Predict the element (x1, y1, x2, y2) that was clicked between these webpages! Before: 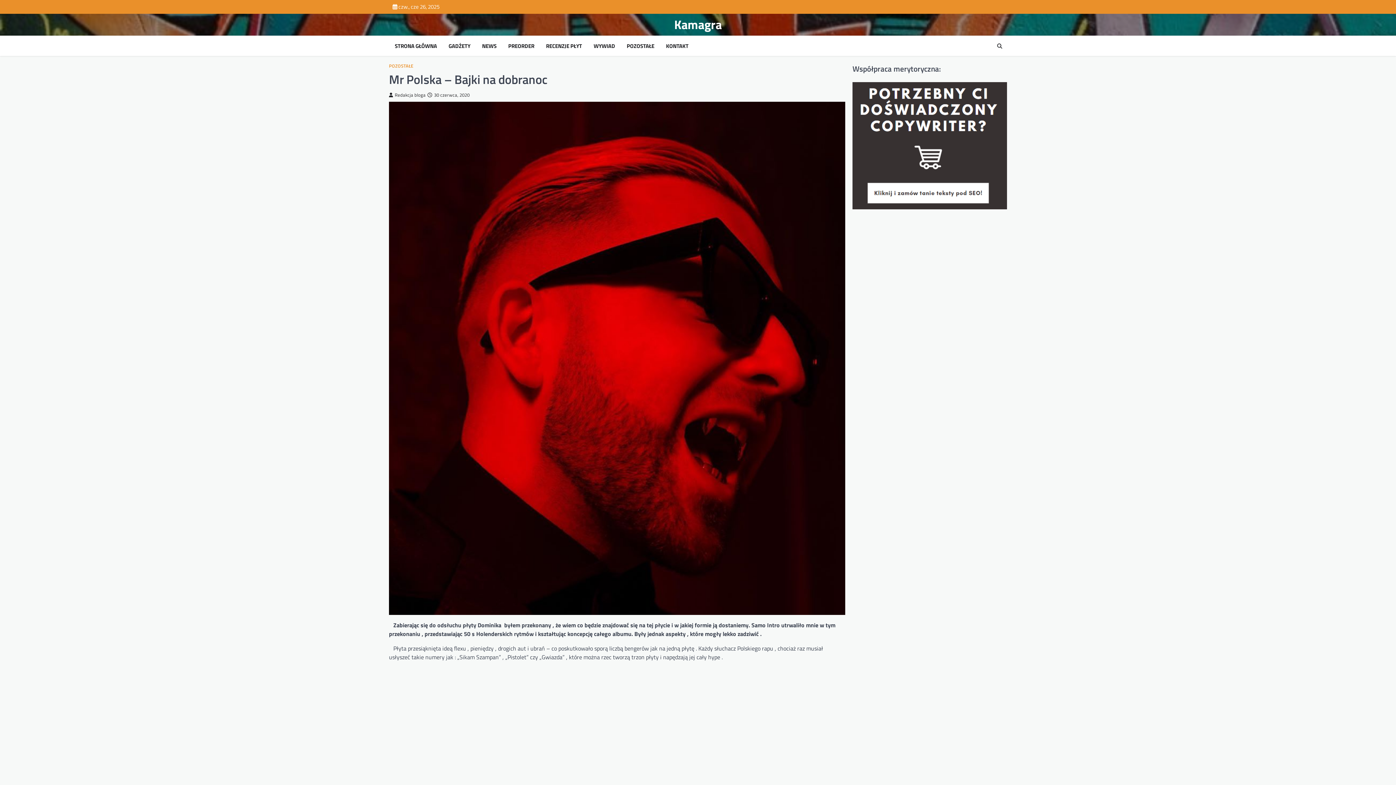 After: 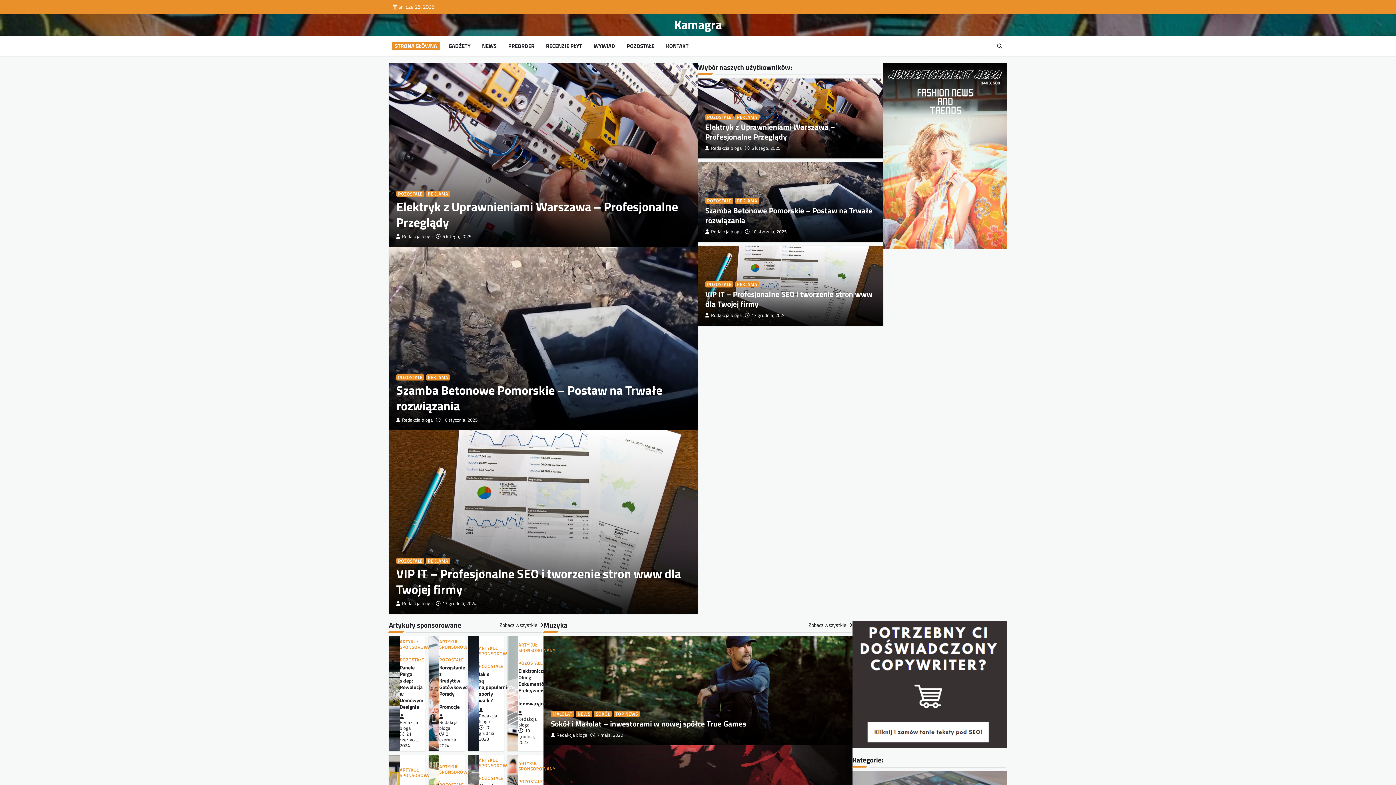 Action: bbox: (389, 91, 425, 98) label: Redakcja bloga